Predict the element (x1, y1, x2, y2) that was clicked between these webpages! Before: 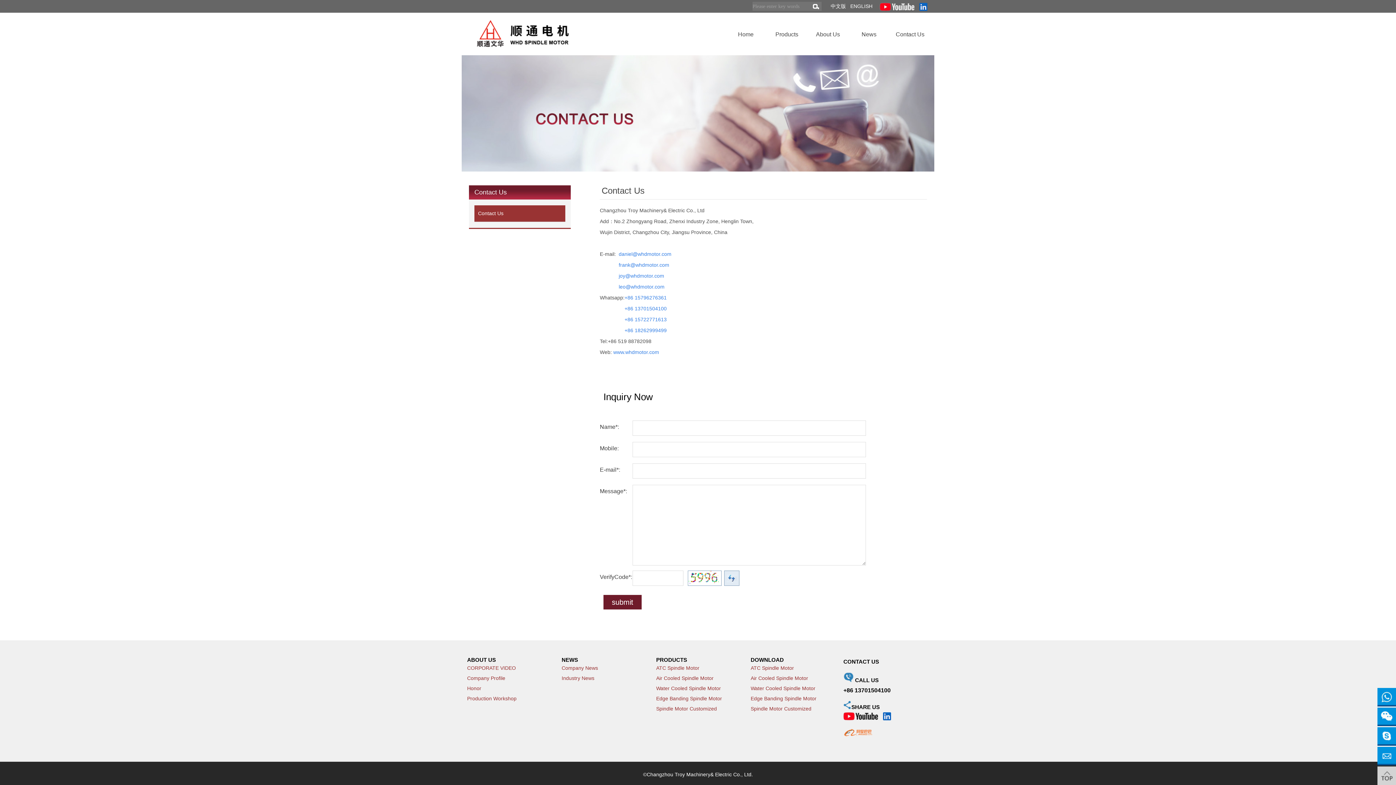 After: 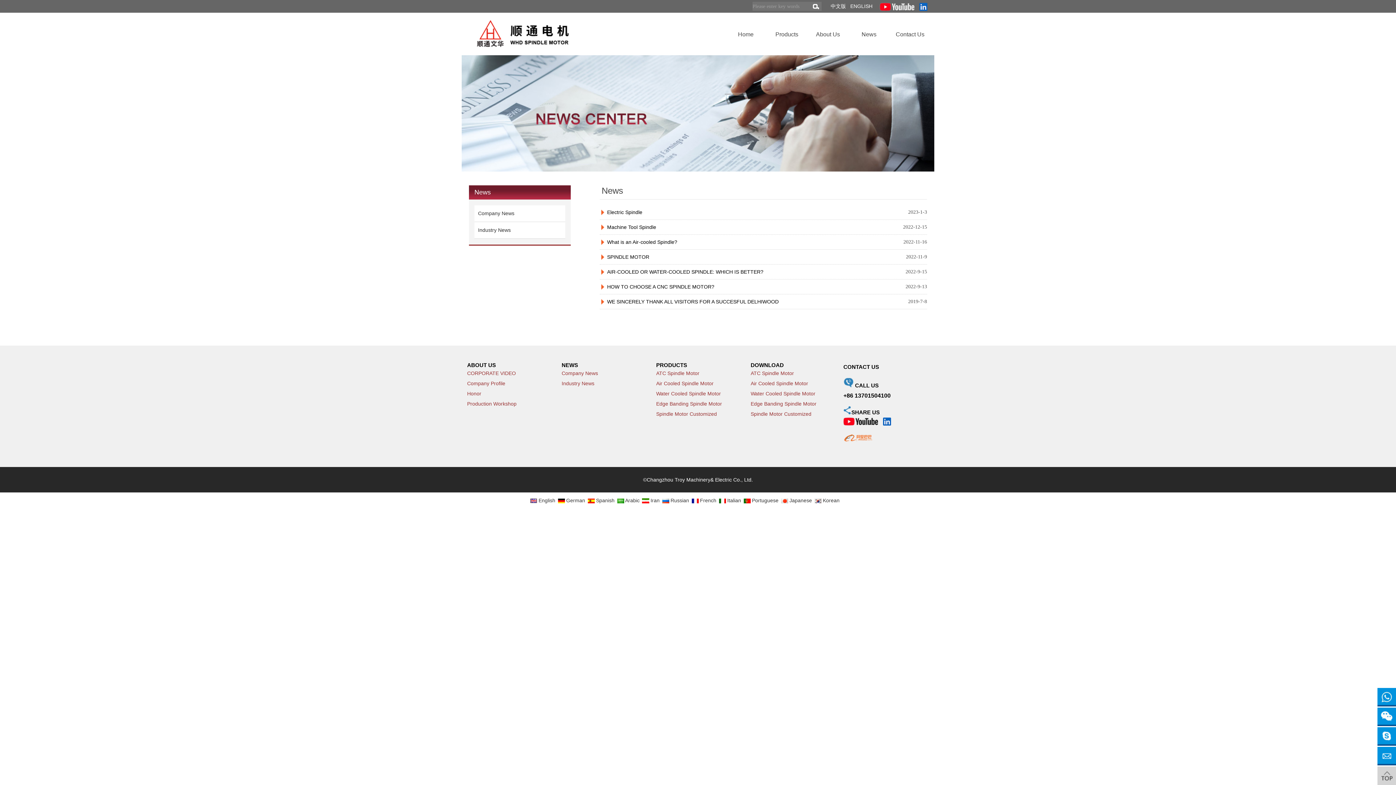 Action: label: News bbox: (848, 27, 889, 41)